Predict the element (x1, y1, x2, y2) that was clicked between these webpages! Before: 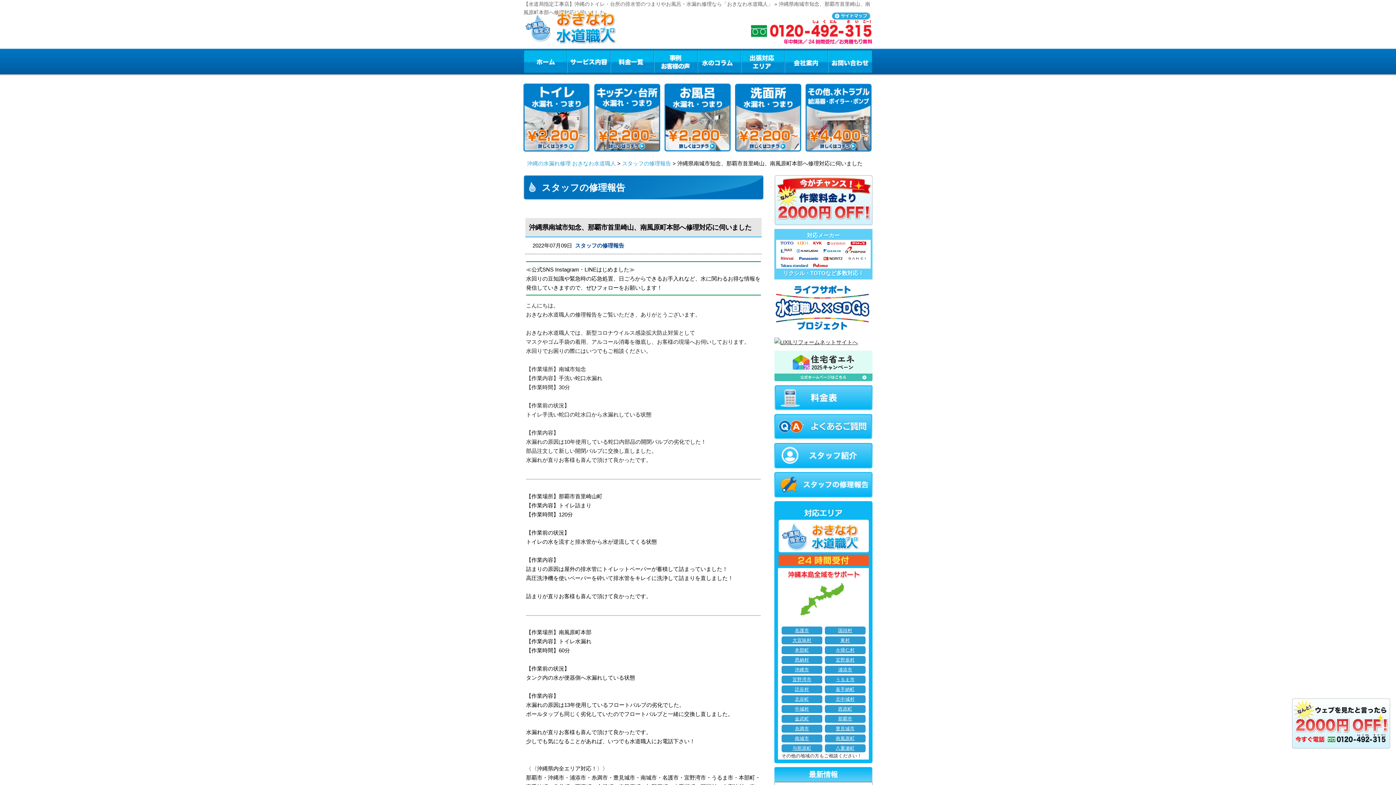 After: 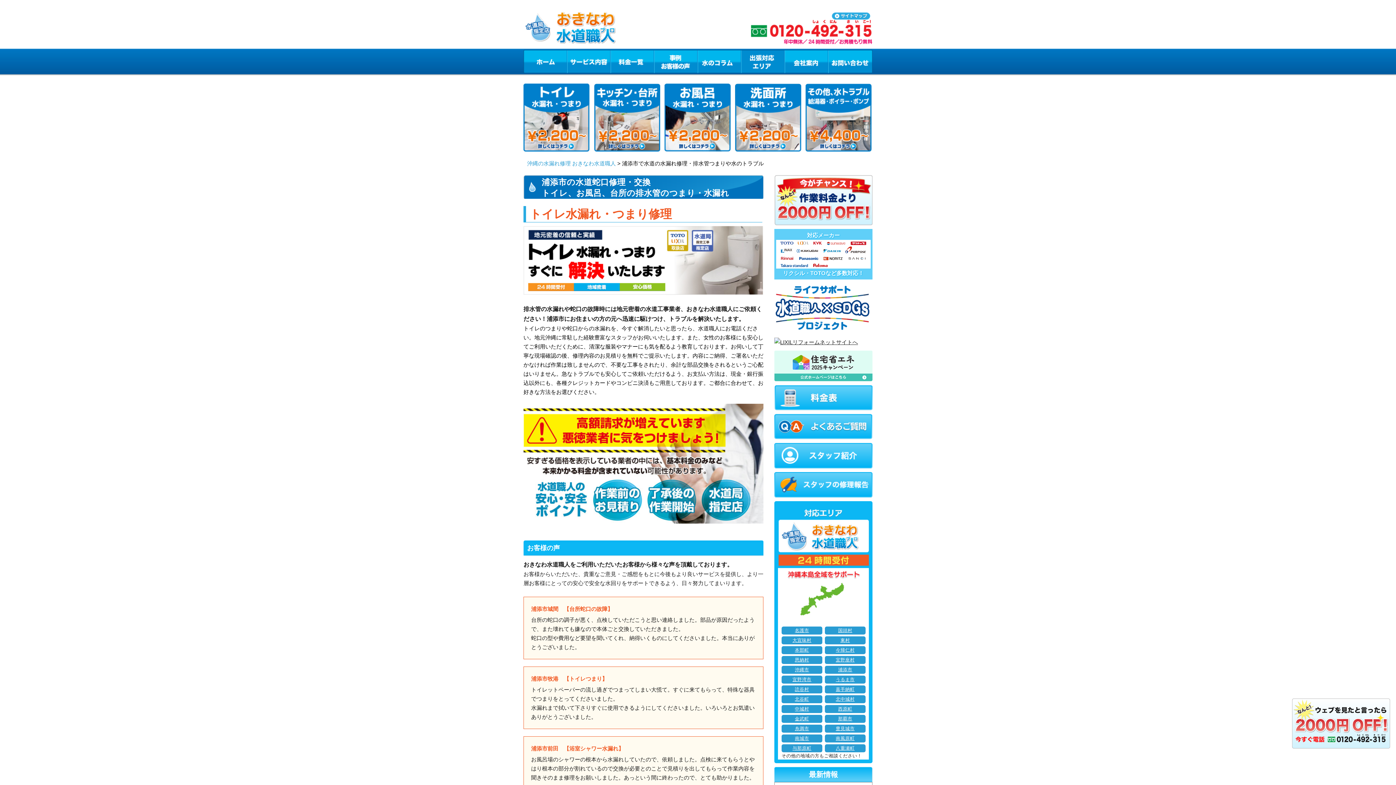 Action: label: 浦添市 bbox: (825, 666, 865, 674)